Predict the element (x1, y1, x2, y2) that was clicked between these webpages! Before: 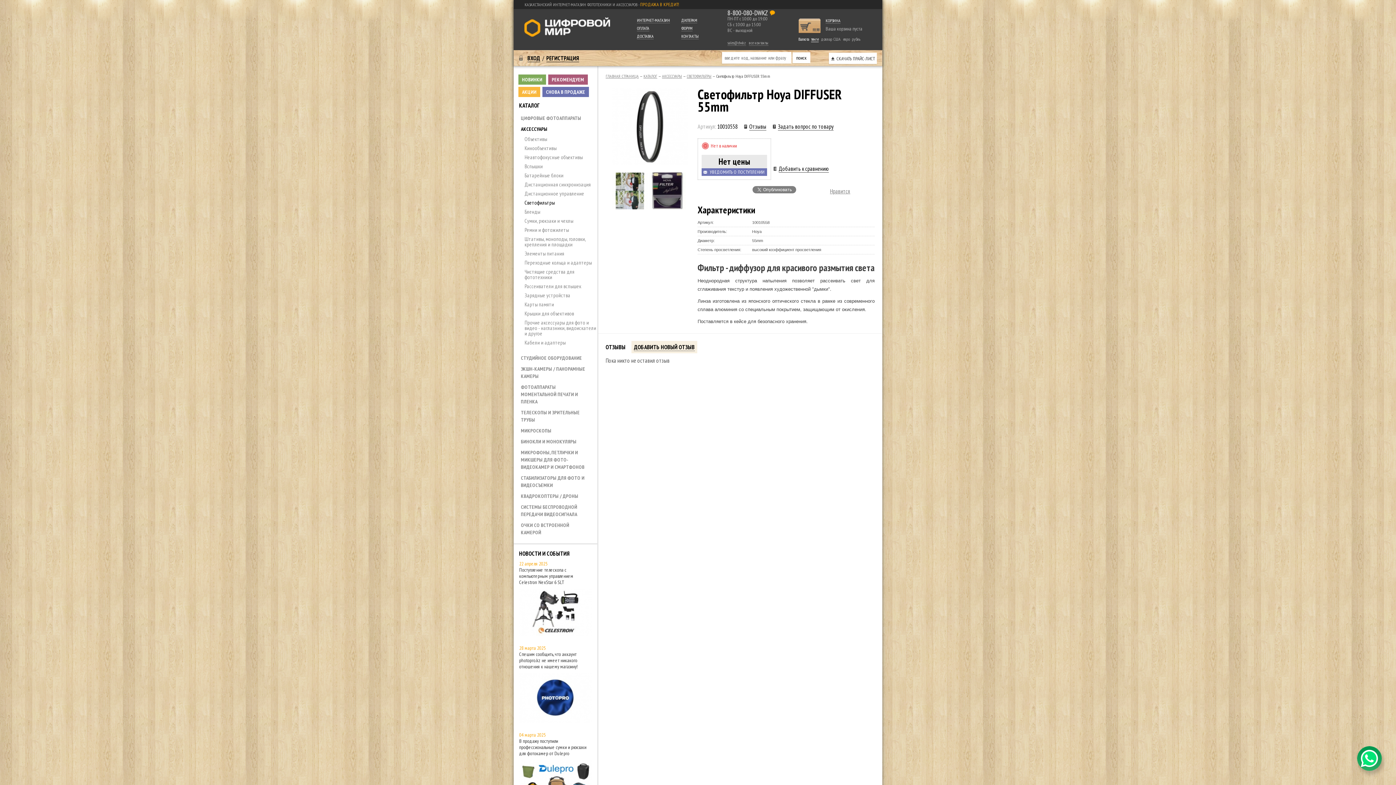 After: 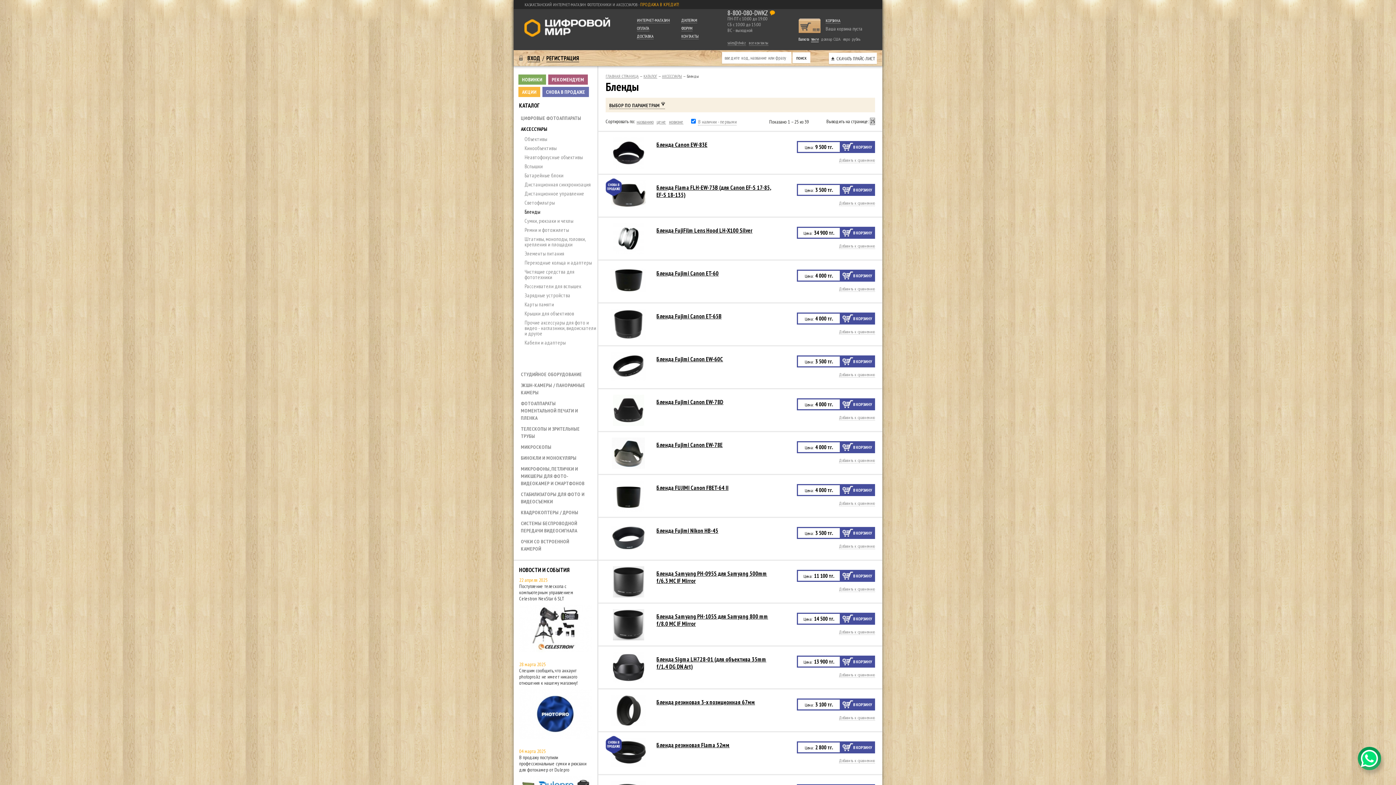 Action: label: Бленды bbox: (524, 209, 598, 214)